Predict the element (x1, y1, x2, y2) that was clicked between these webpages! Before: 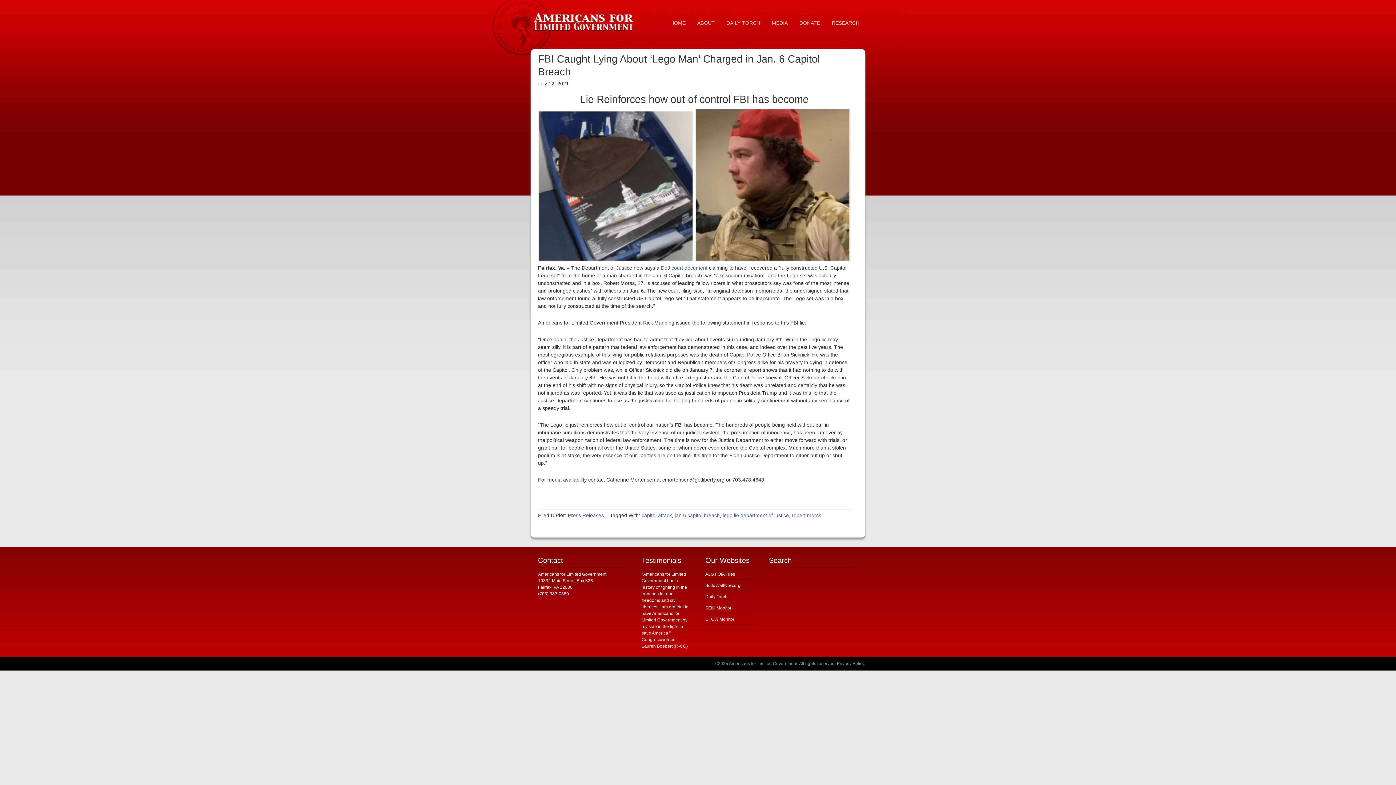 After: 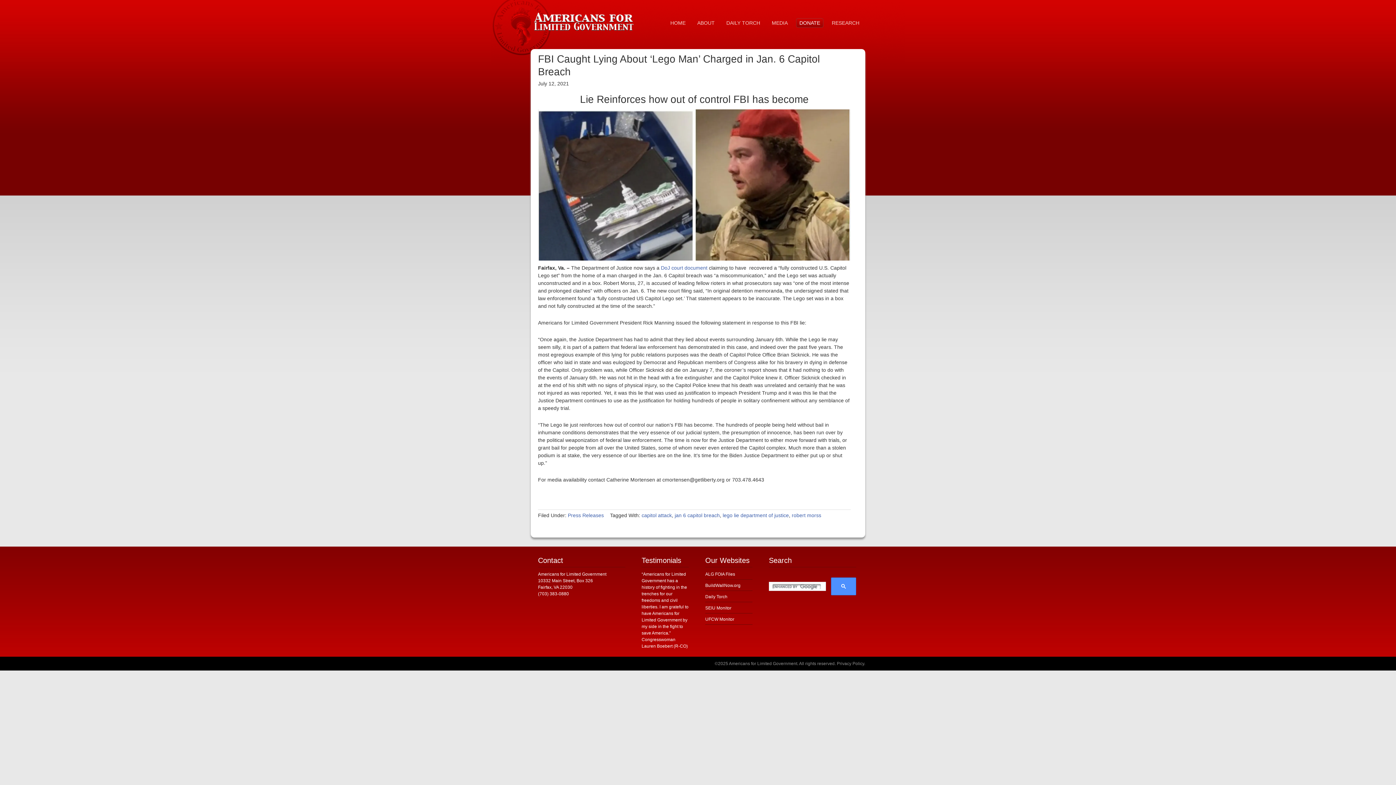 Action: bbox: (796, 18, 823, 27) label: DONATE